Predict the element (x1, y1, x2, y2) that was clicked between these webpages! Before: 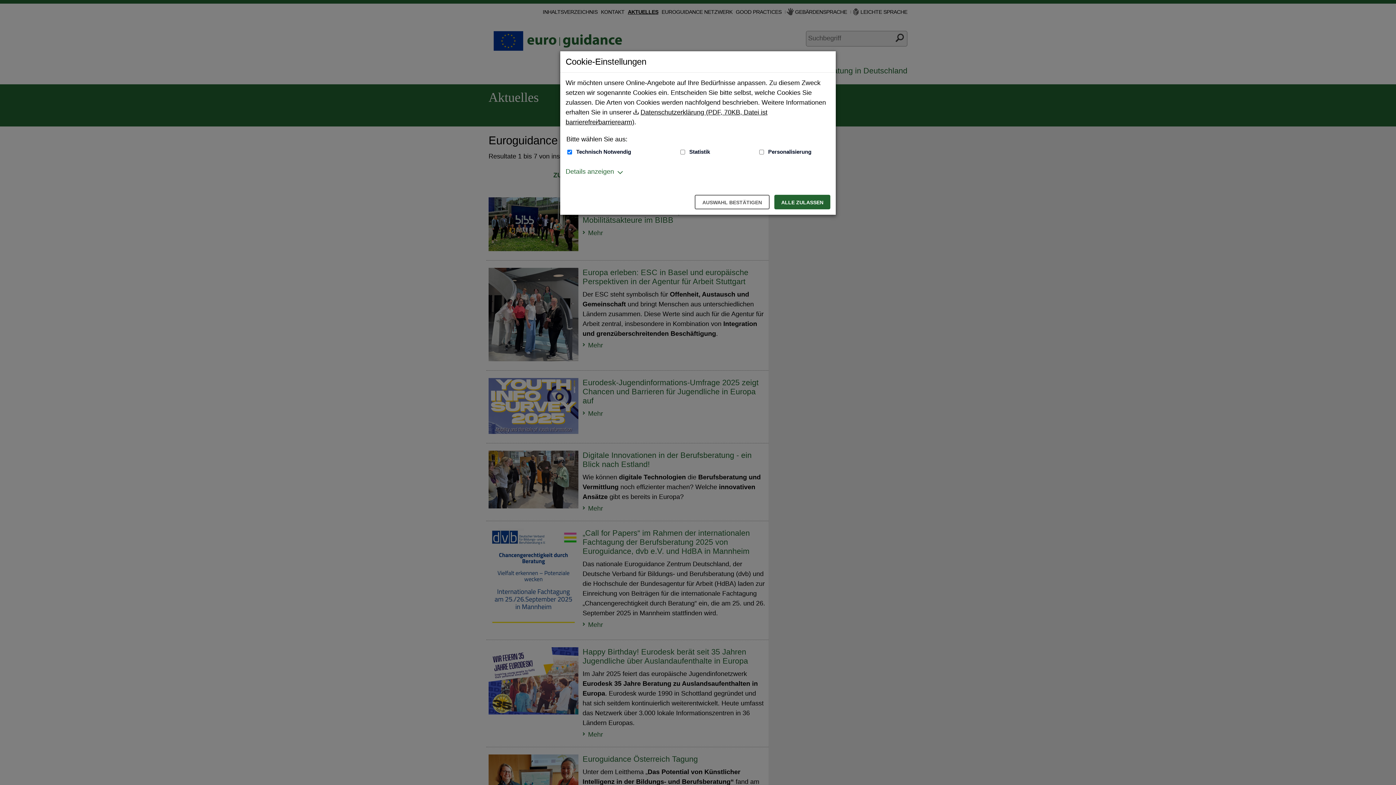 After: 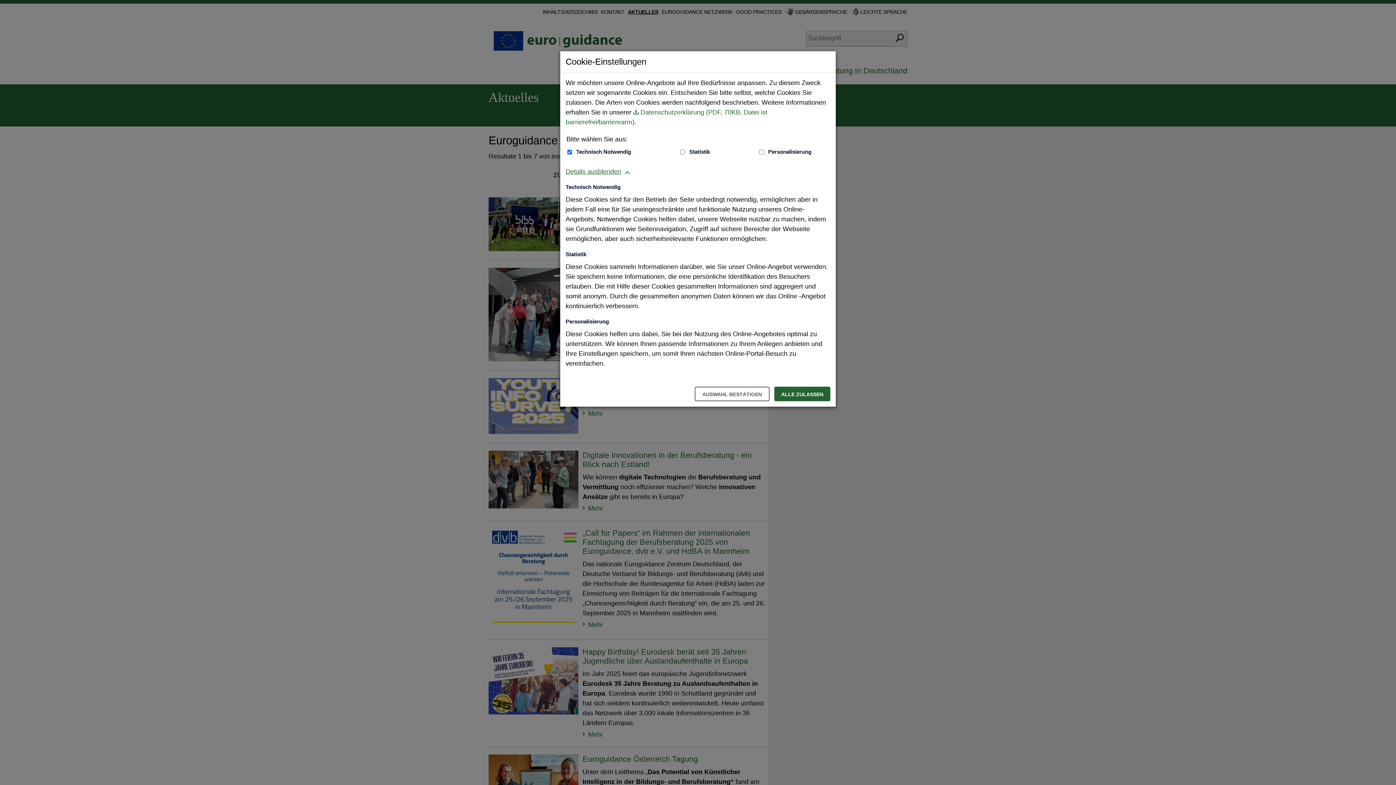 Action: label: Details anzeigen zum Thema Cookies - ausklappen bbox: (565, 166, 614, 176)